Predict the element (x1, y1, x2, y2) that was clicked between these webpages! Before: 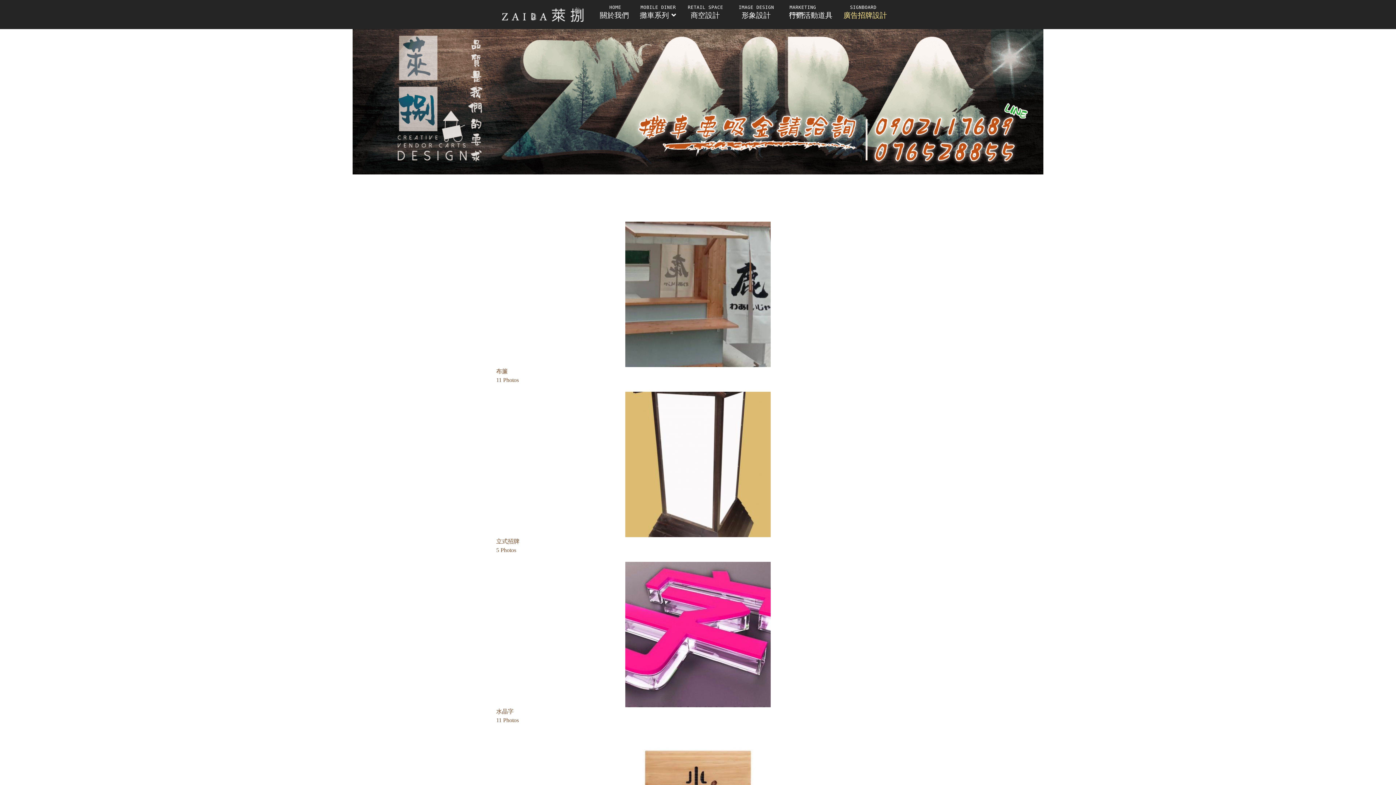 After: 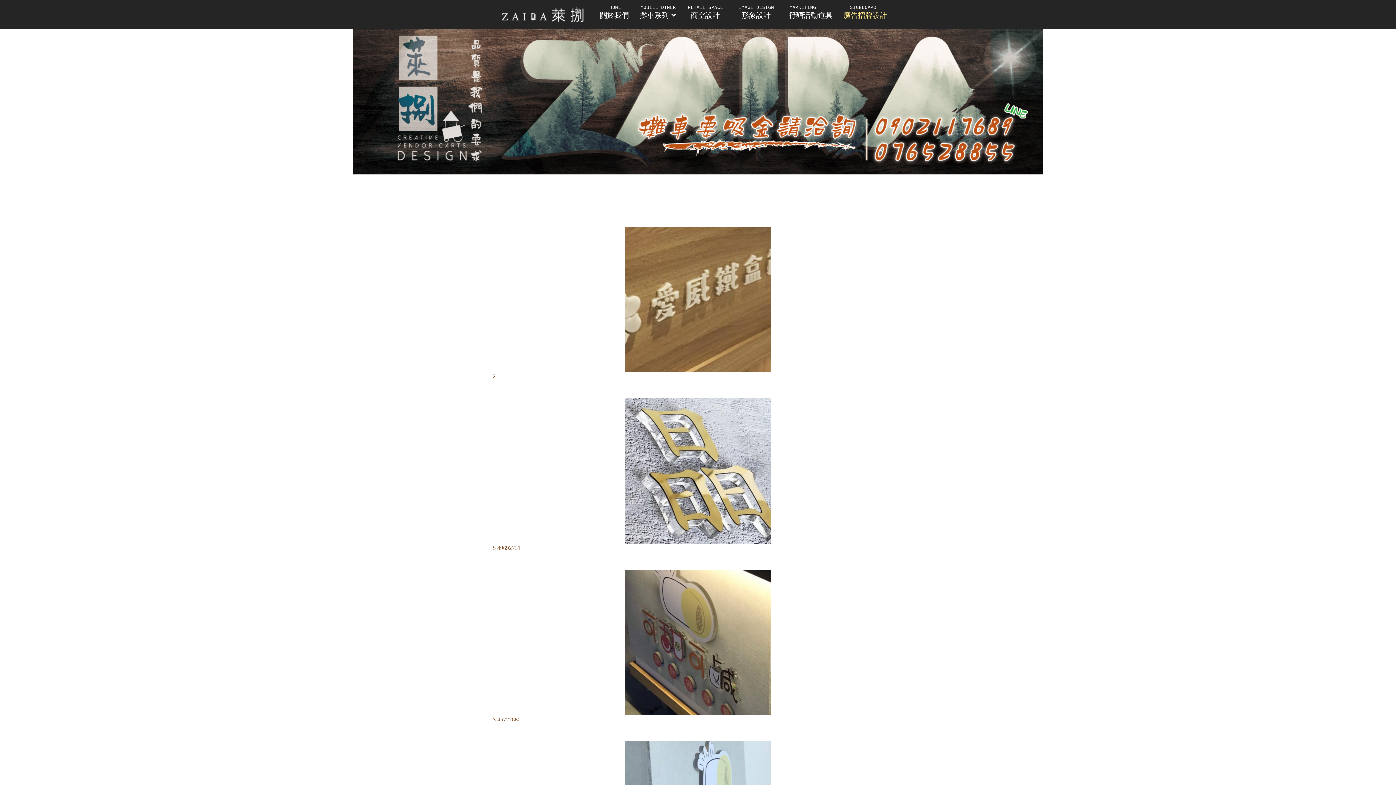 Action: label: 水晶字
11 Photos bbox: (496, 562, 900, 725)